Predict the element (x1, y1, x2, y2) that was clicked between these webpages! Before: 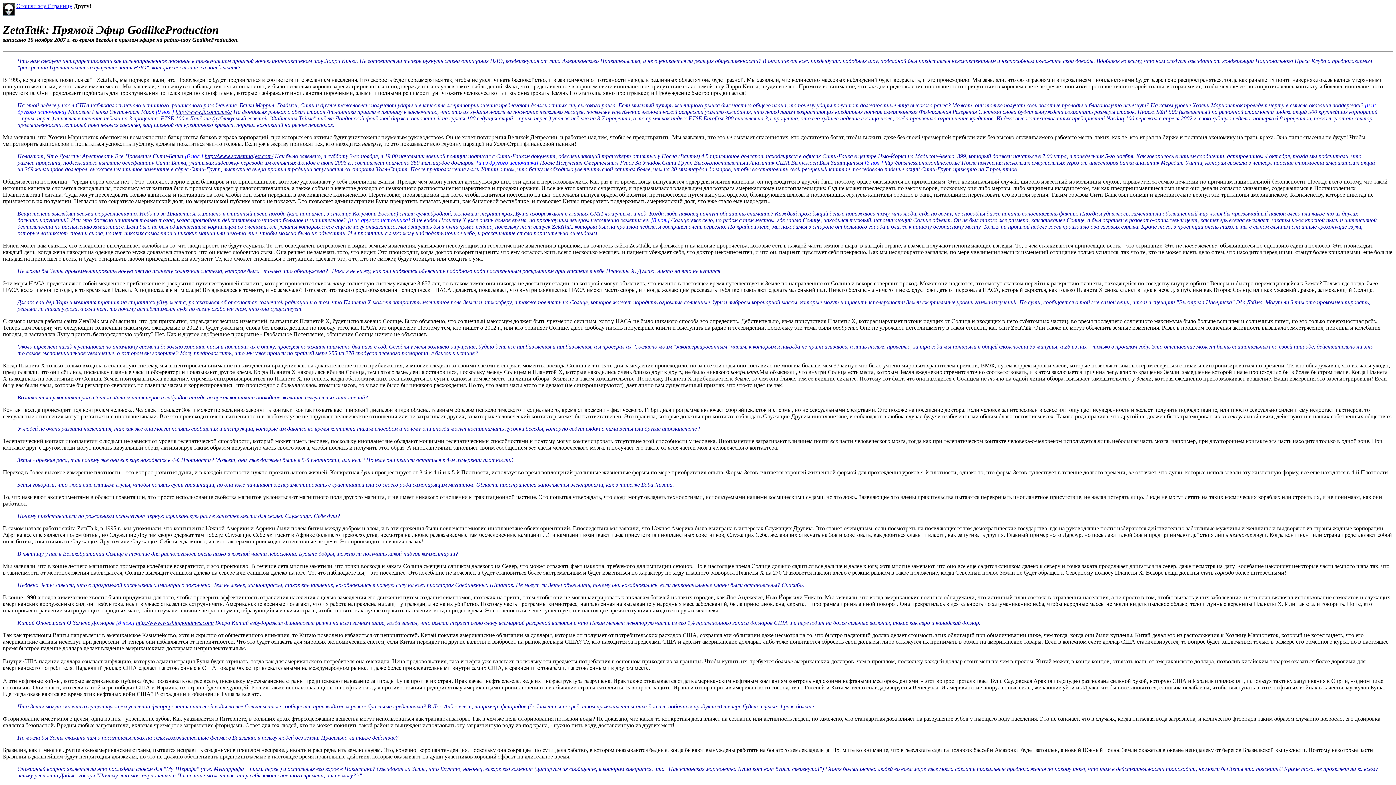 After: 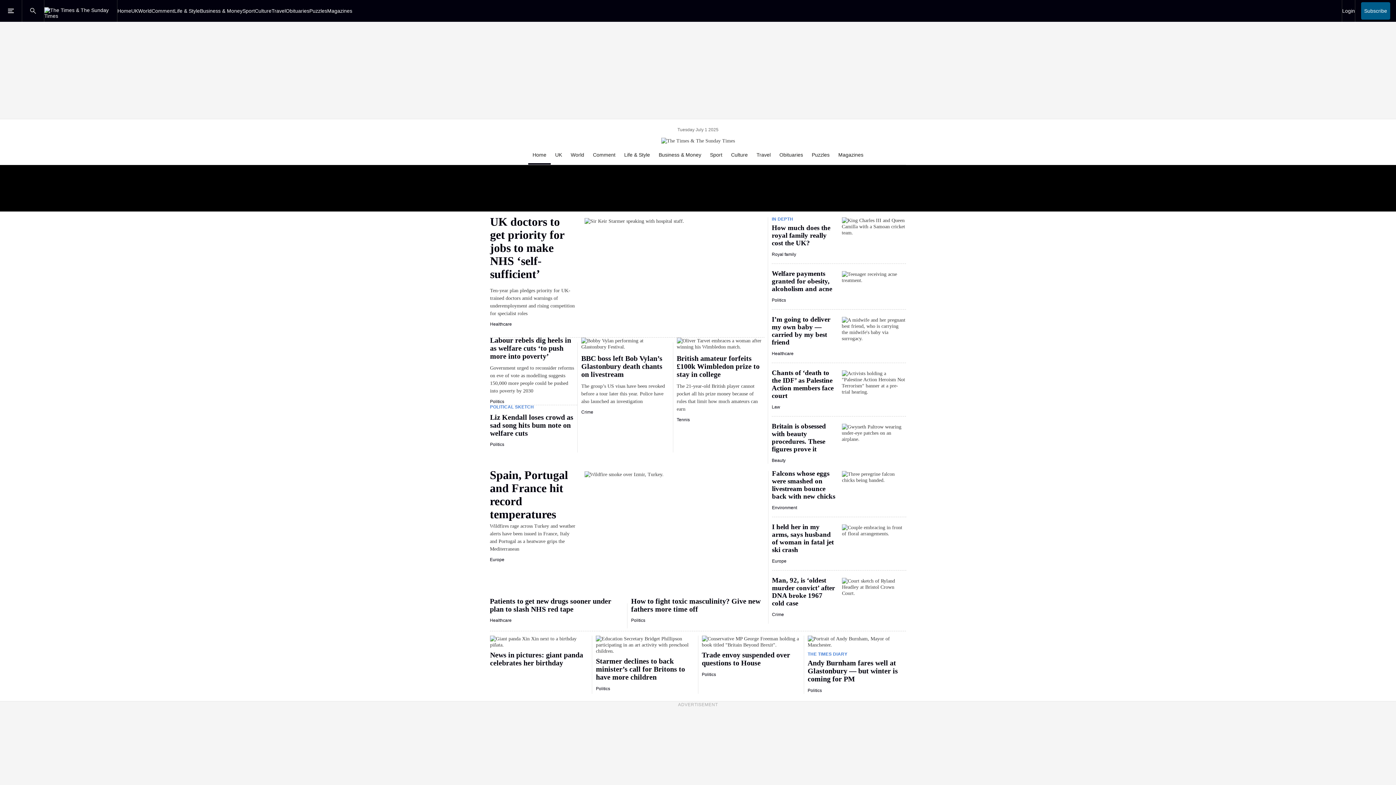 Action: label: http://business.timesonline.co.uk/ bbox: (884, 159, 960, 165)